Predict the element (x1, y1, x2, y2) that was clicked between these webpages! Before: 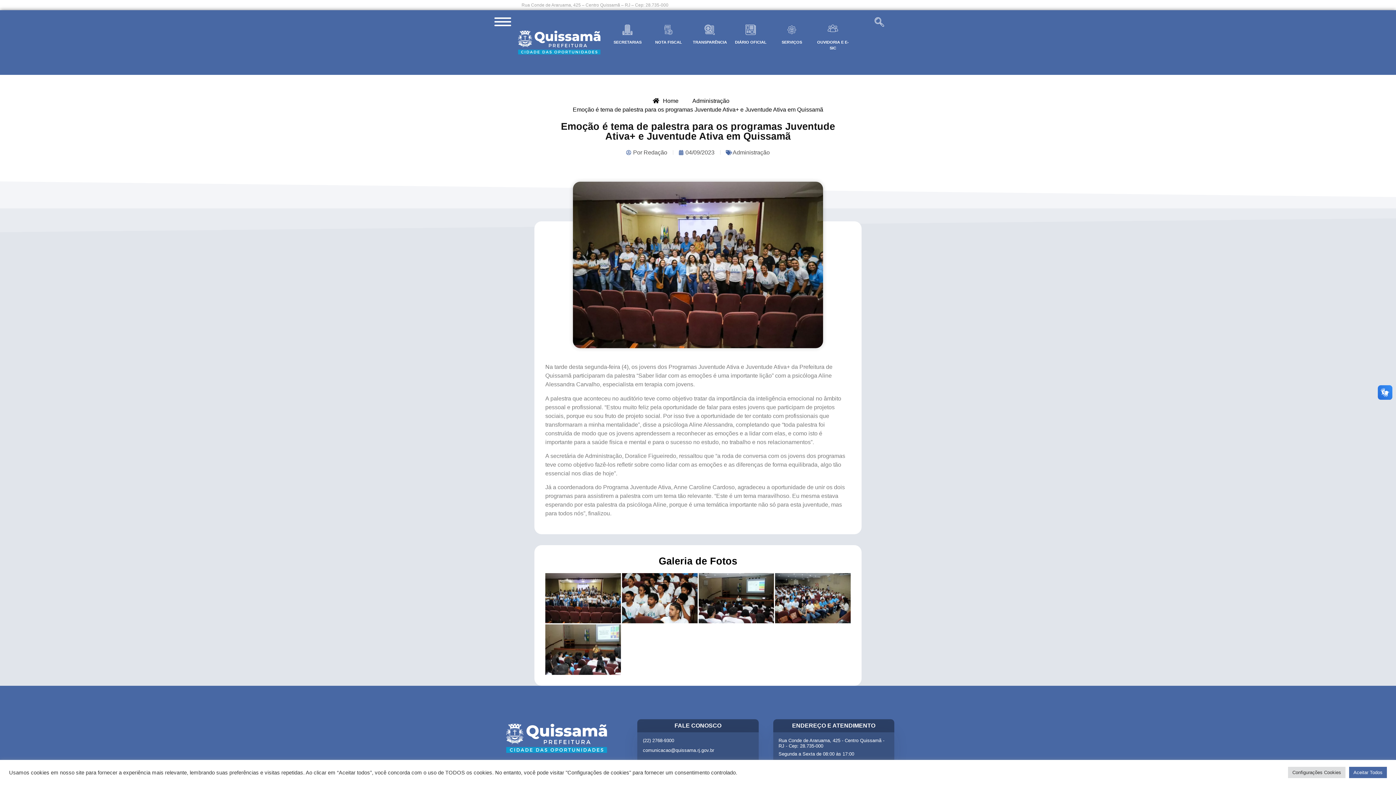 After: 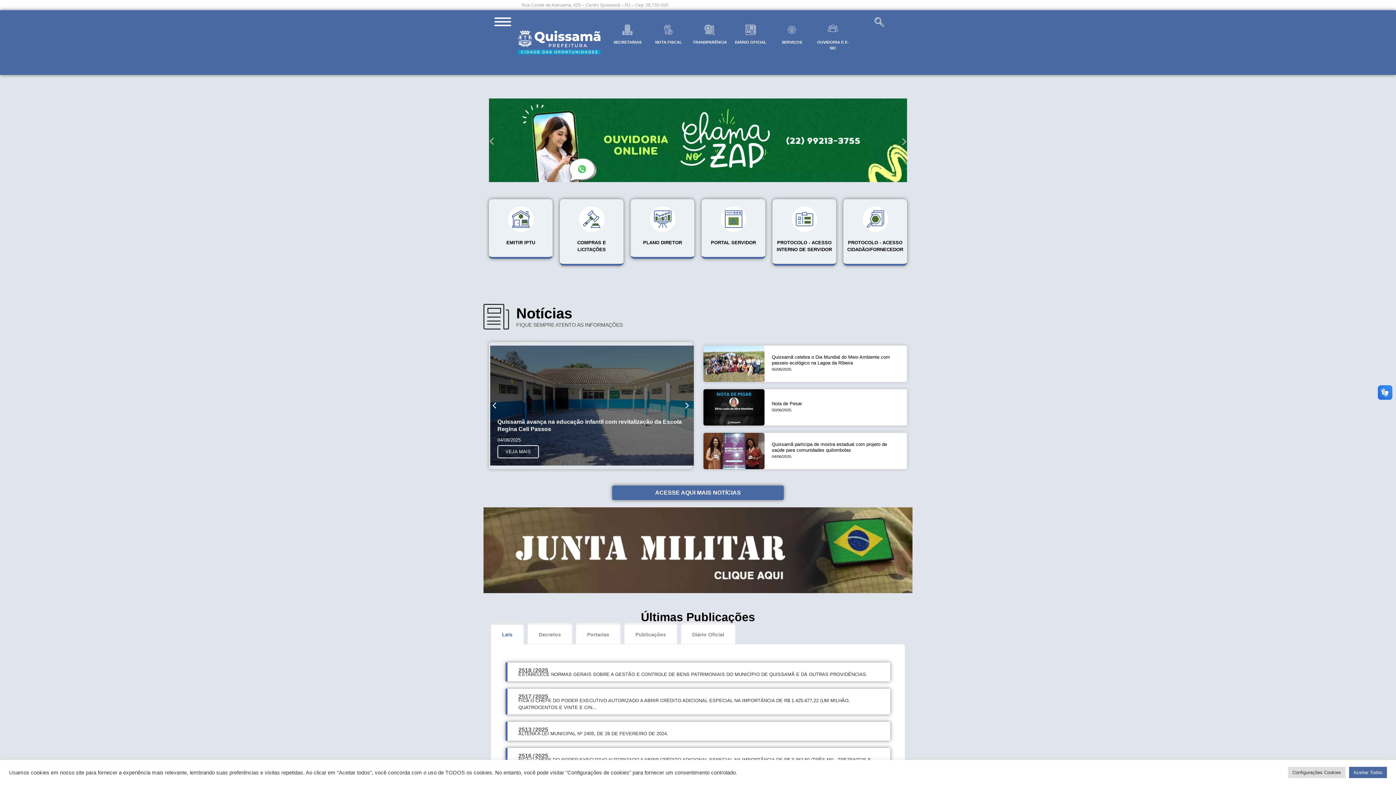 Action: bbox: (514, 17, 603, 67)